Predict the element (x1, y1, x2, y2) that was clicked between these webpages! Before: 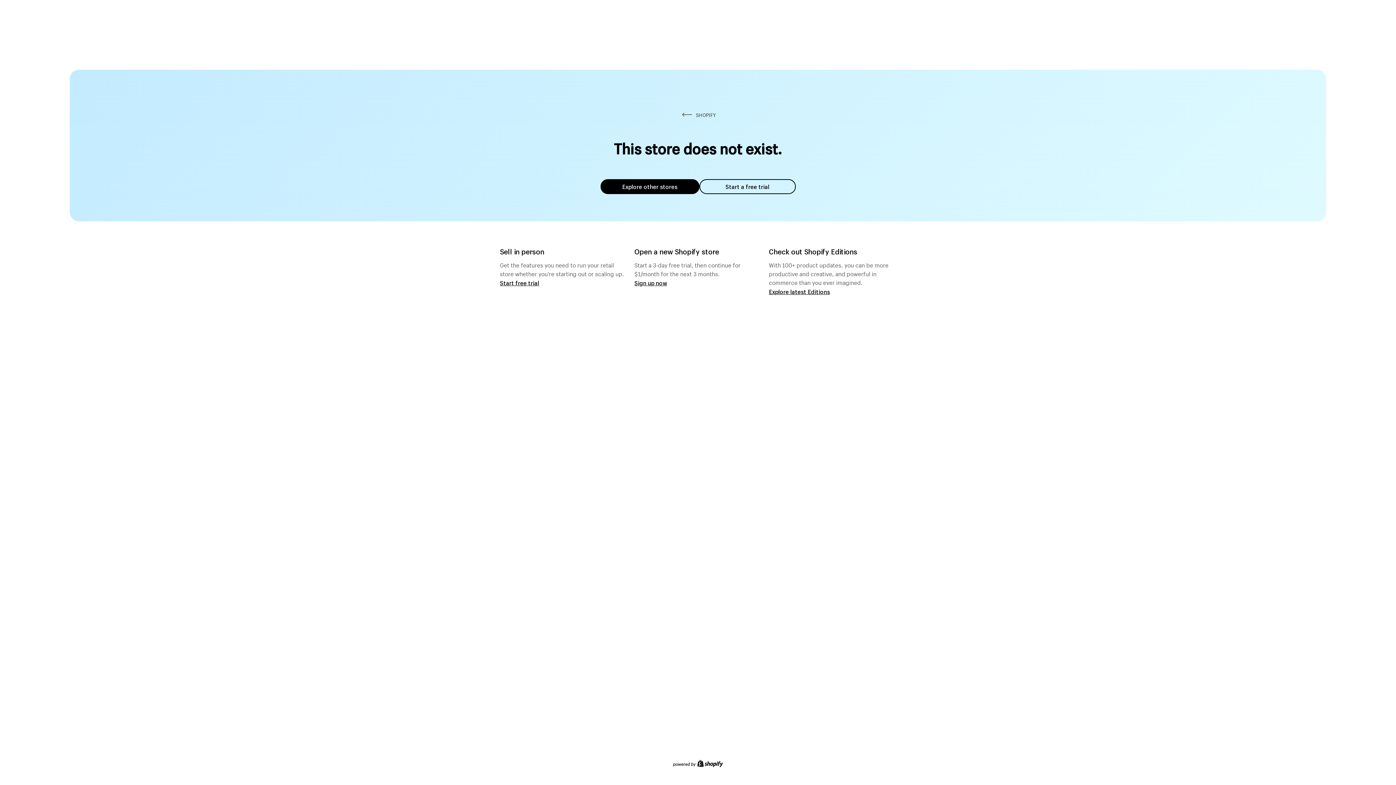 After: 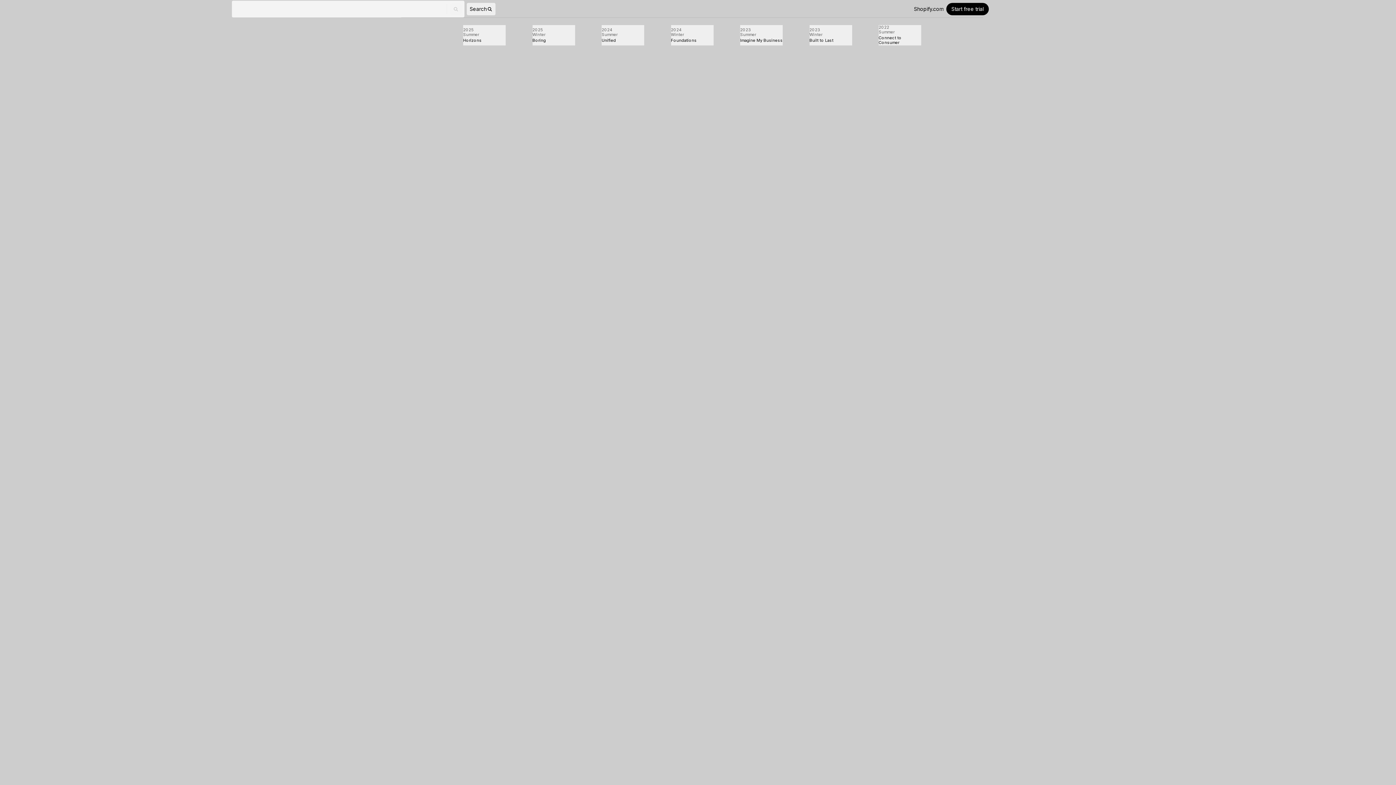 Action: label: Explore latest Editions bbox: (769, 287, 830, 295)